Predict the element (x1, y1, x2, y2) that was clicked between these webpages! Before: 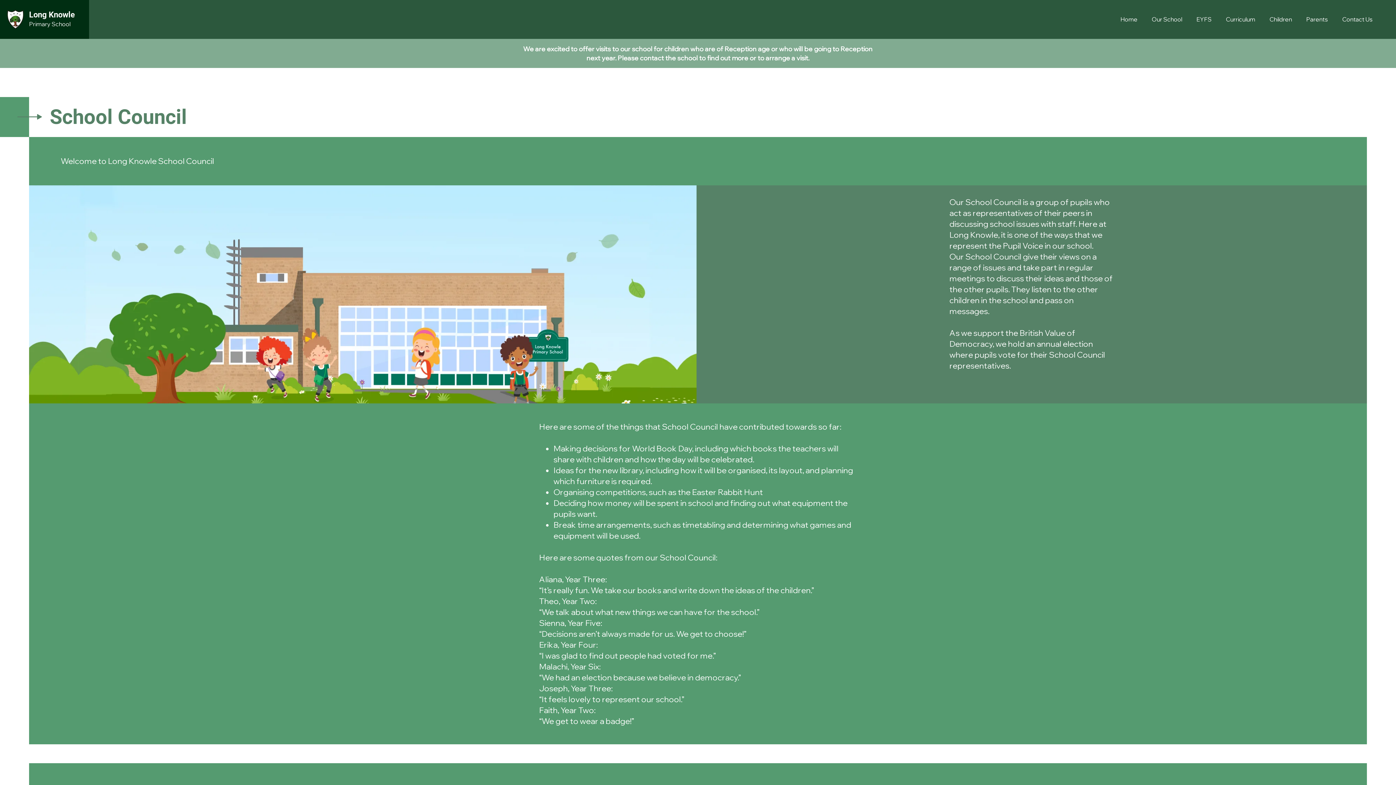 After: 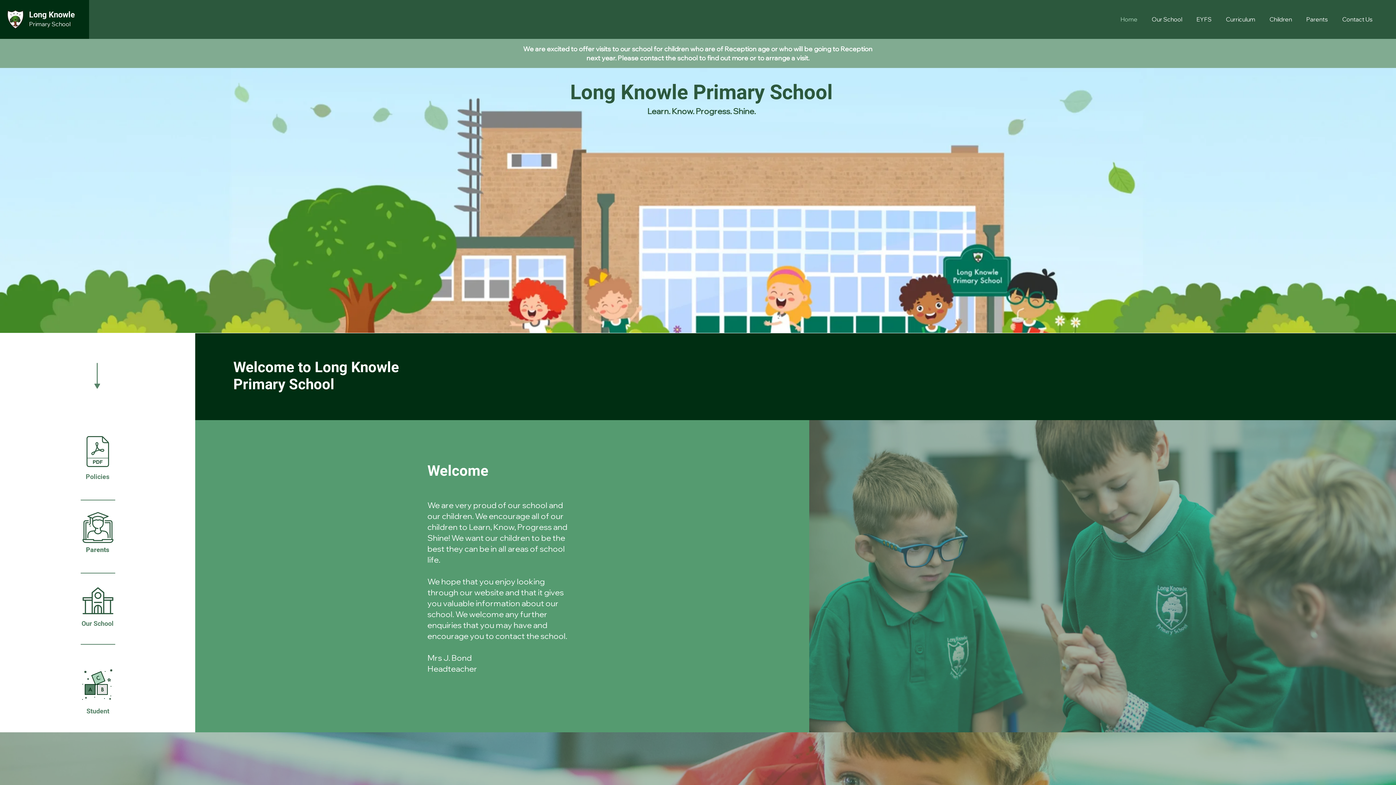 Action: bbox: (29, 10, 74, 19) label: Long Knowle